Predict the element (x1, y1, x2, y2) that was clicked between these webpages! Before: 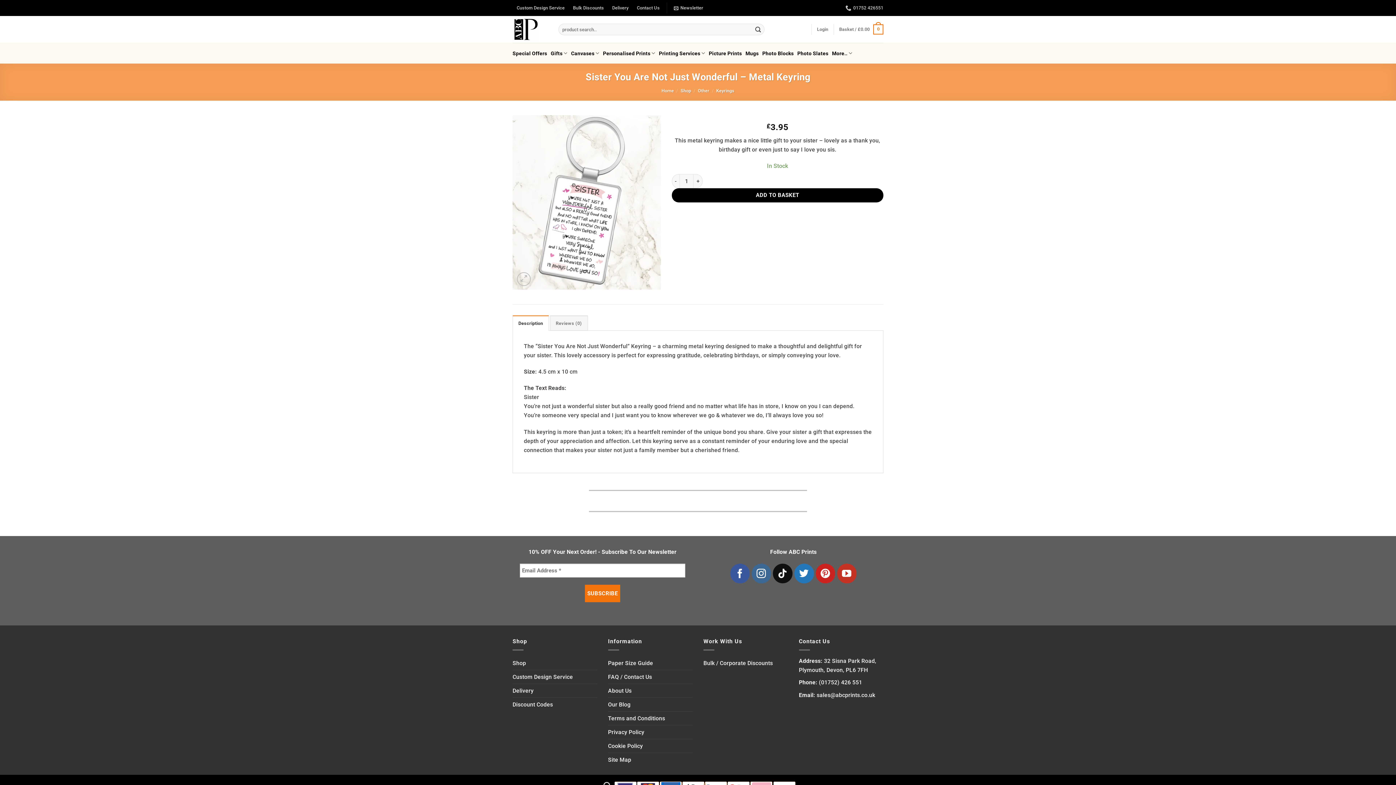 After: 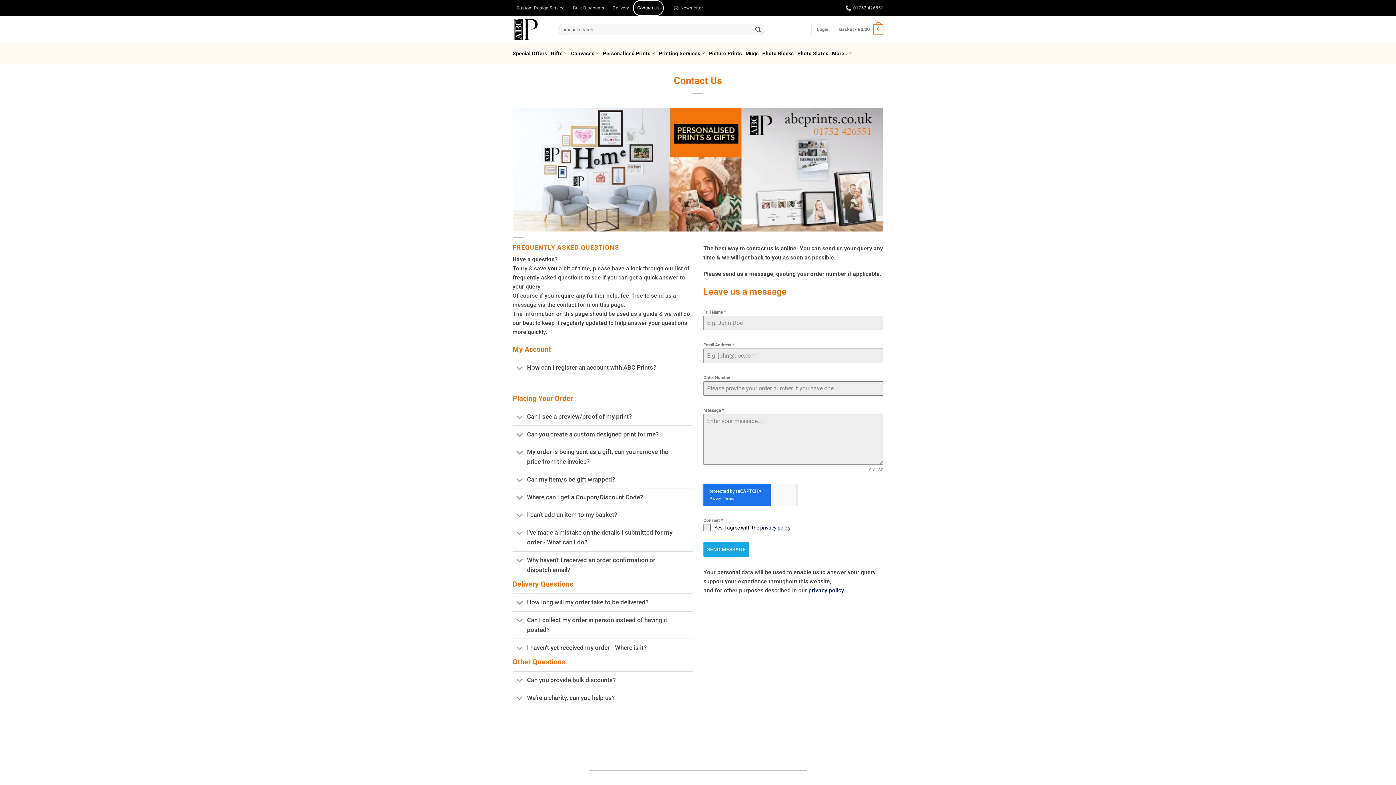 Action: bbox: (632, 0, 664, 16) label: Contact Us